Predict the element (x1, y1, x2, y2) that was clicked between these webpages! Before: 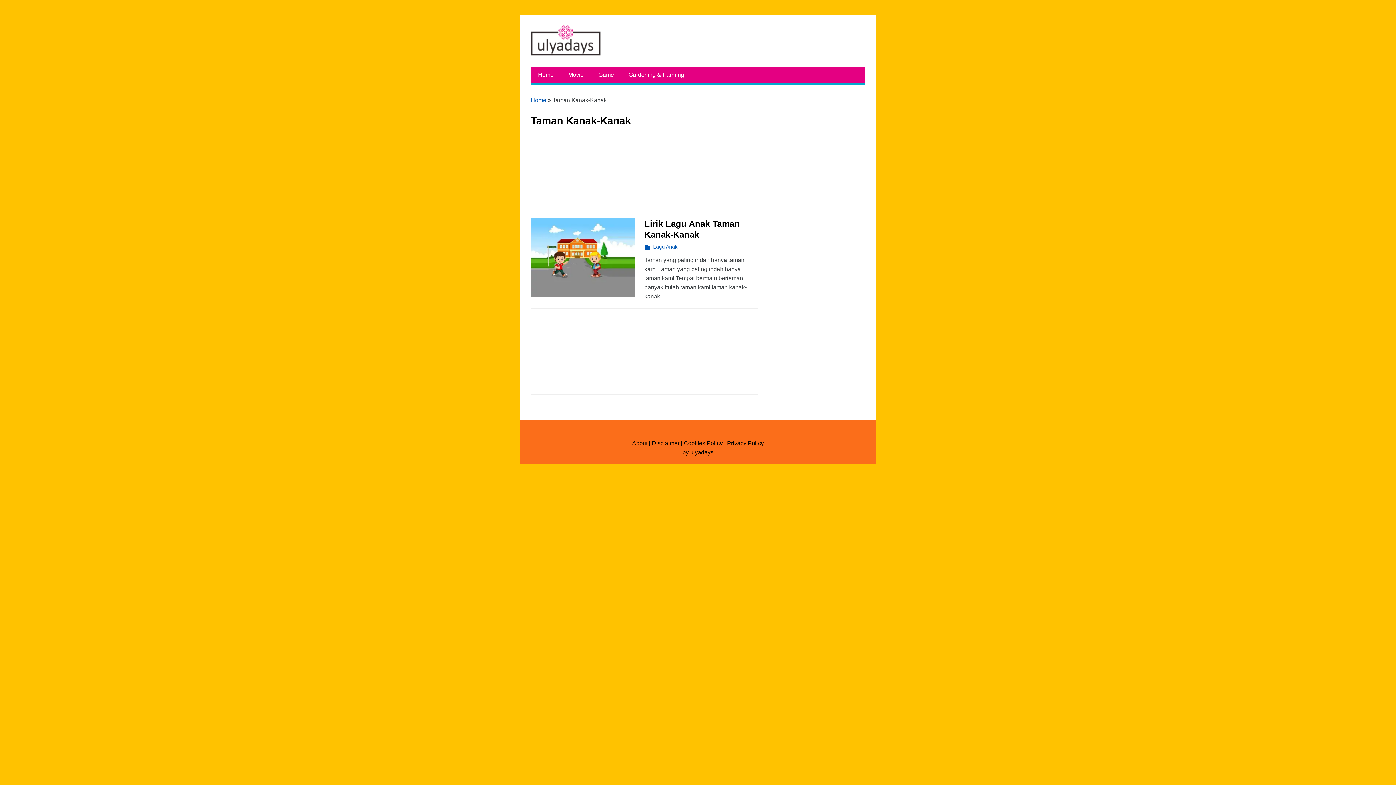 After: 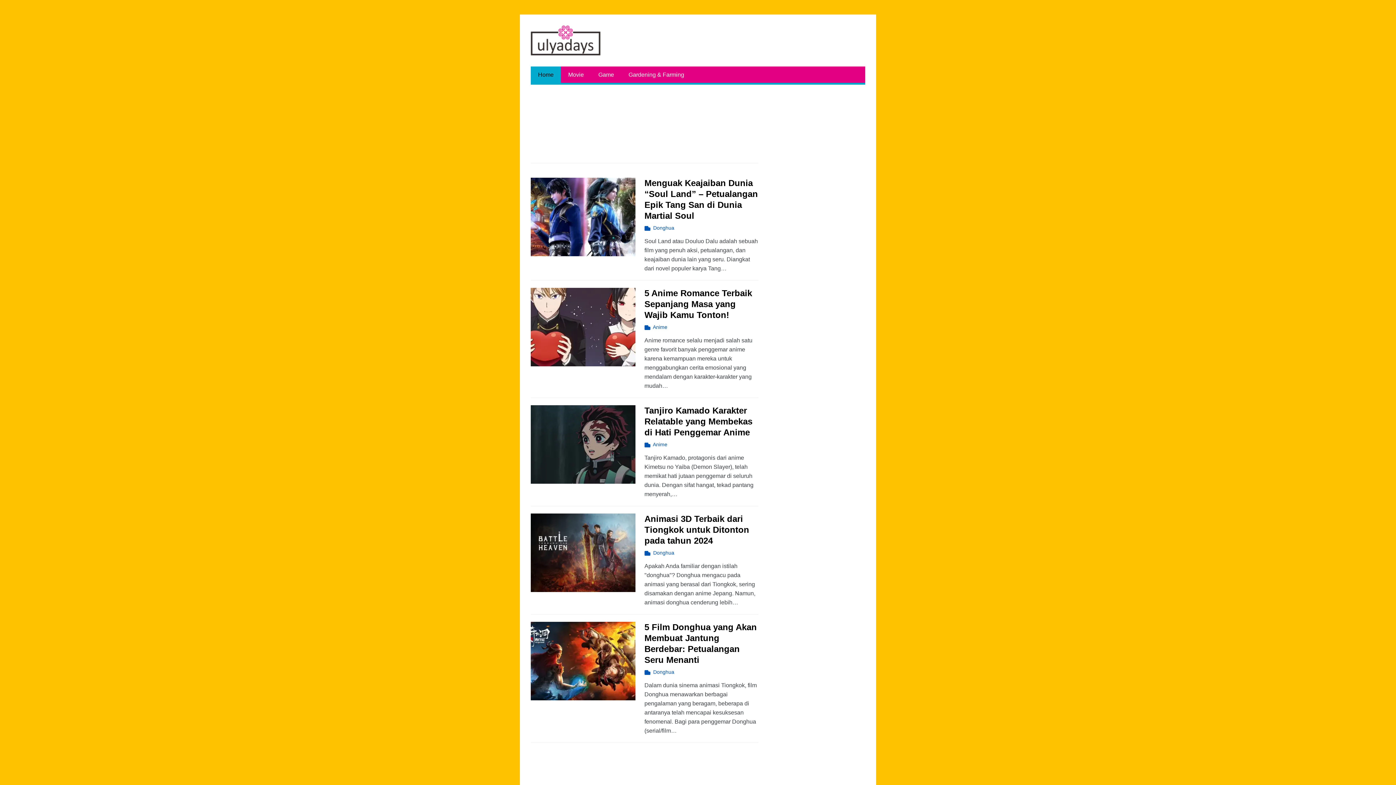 Action: bbox: (530, 97, 546, 103) label: Home